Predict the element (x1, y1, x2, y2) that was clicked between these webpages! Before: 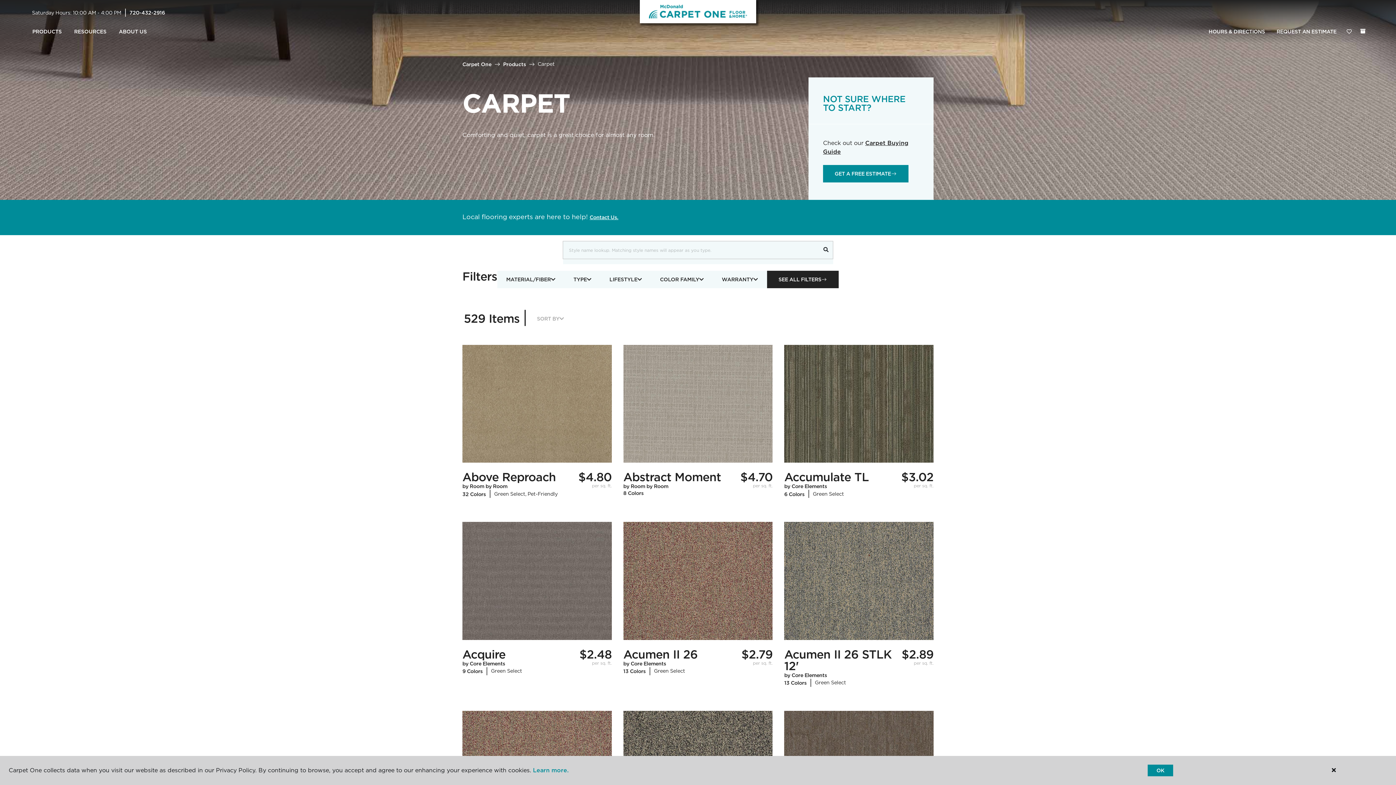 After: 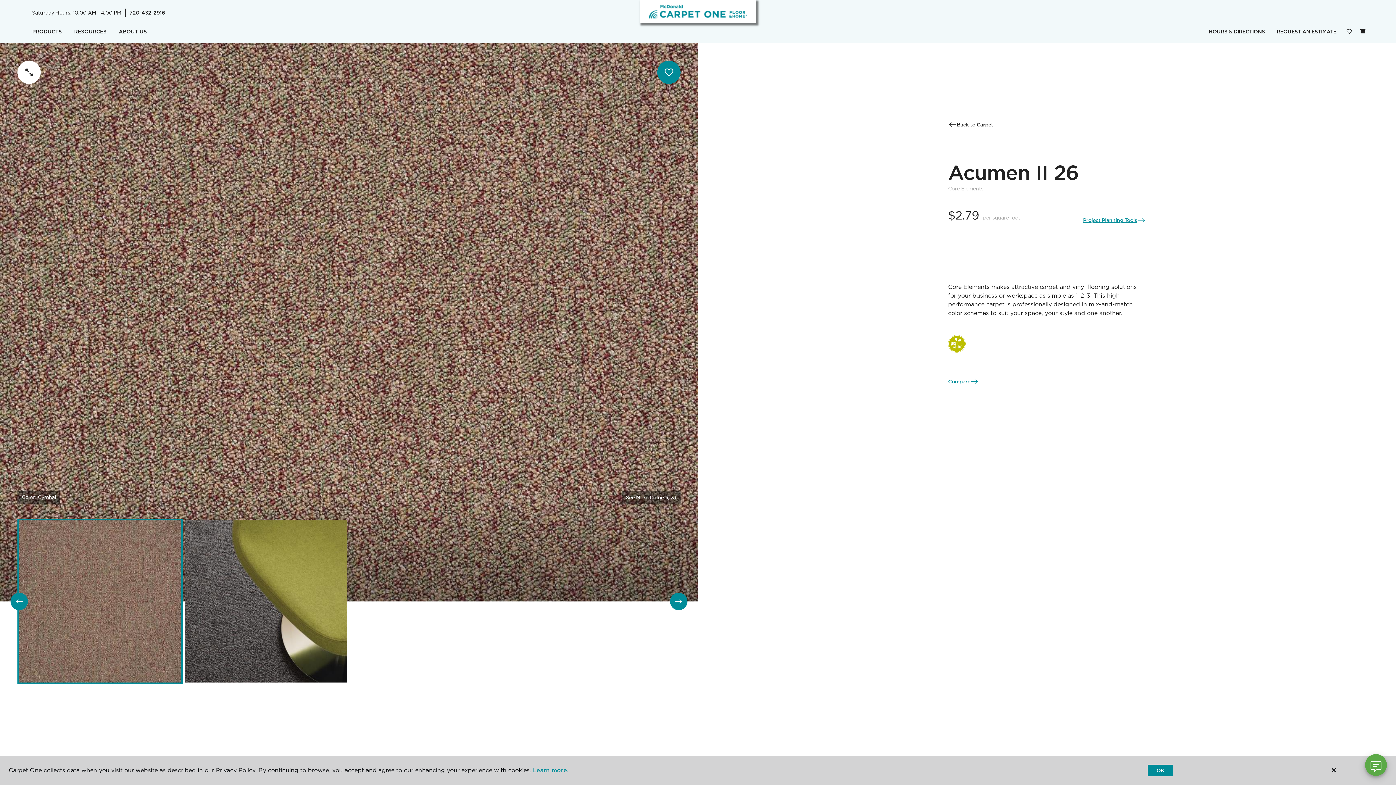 Action: bbox: (623, 522, 772, 640)